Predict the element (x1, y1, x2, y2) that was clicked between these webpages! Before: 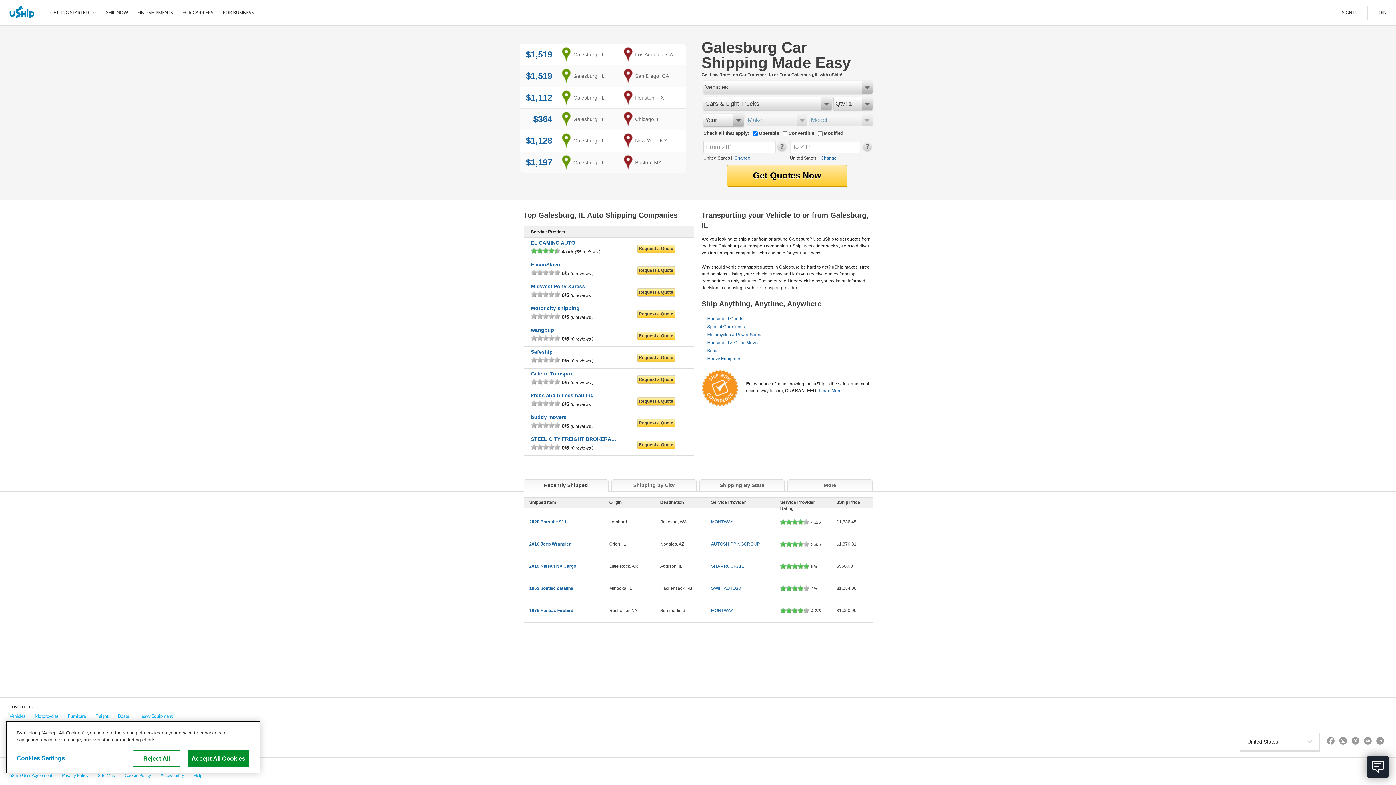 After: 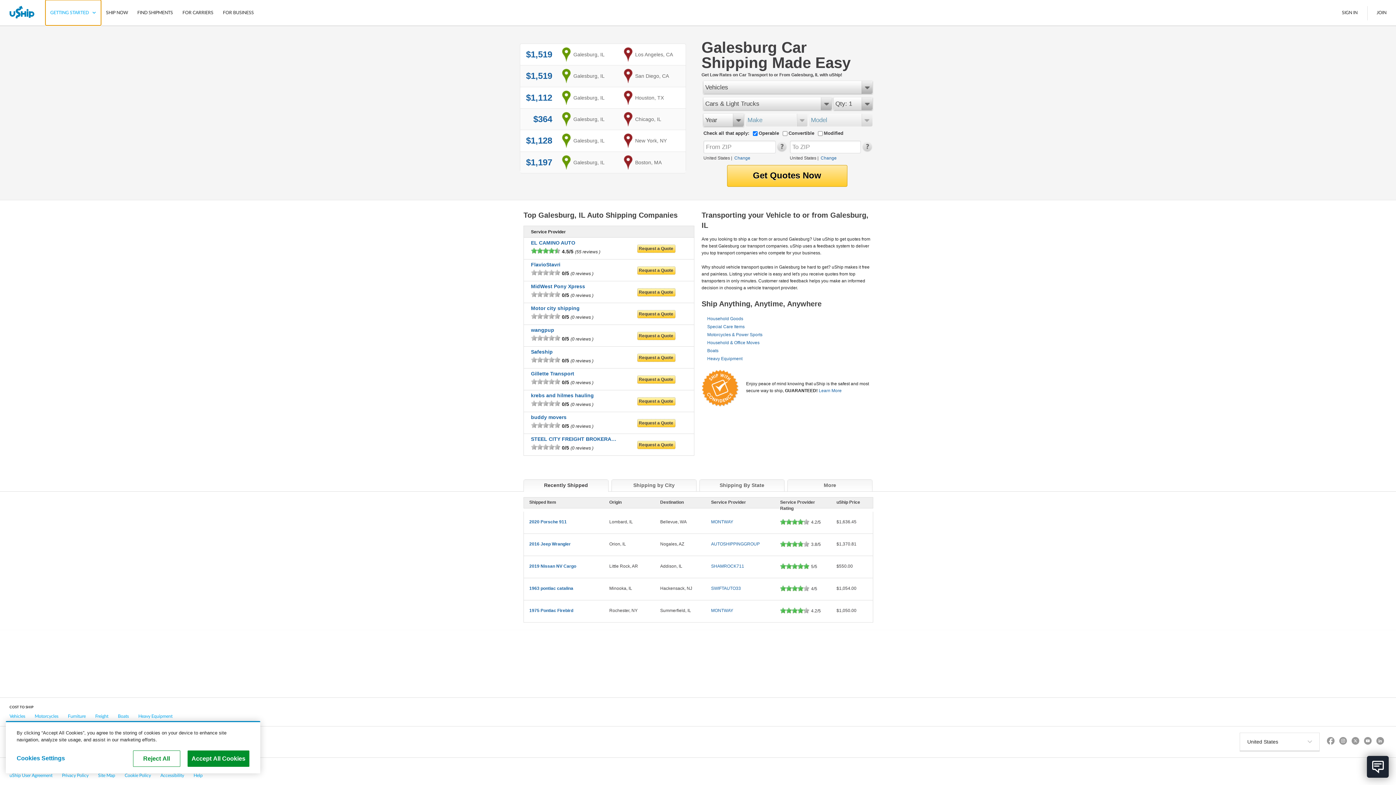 Action: bbox: (45, 0, 101, 25) label: Getting Started